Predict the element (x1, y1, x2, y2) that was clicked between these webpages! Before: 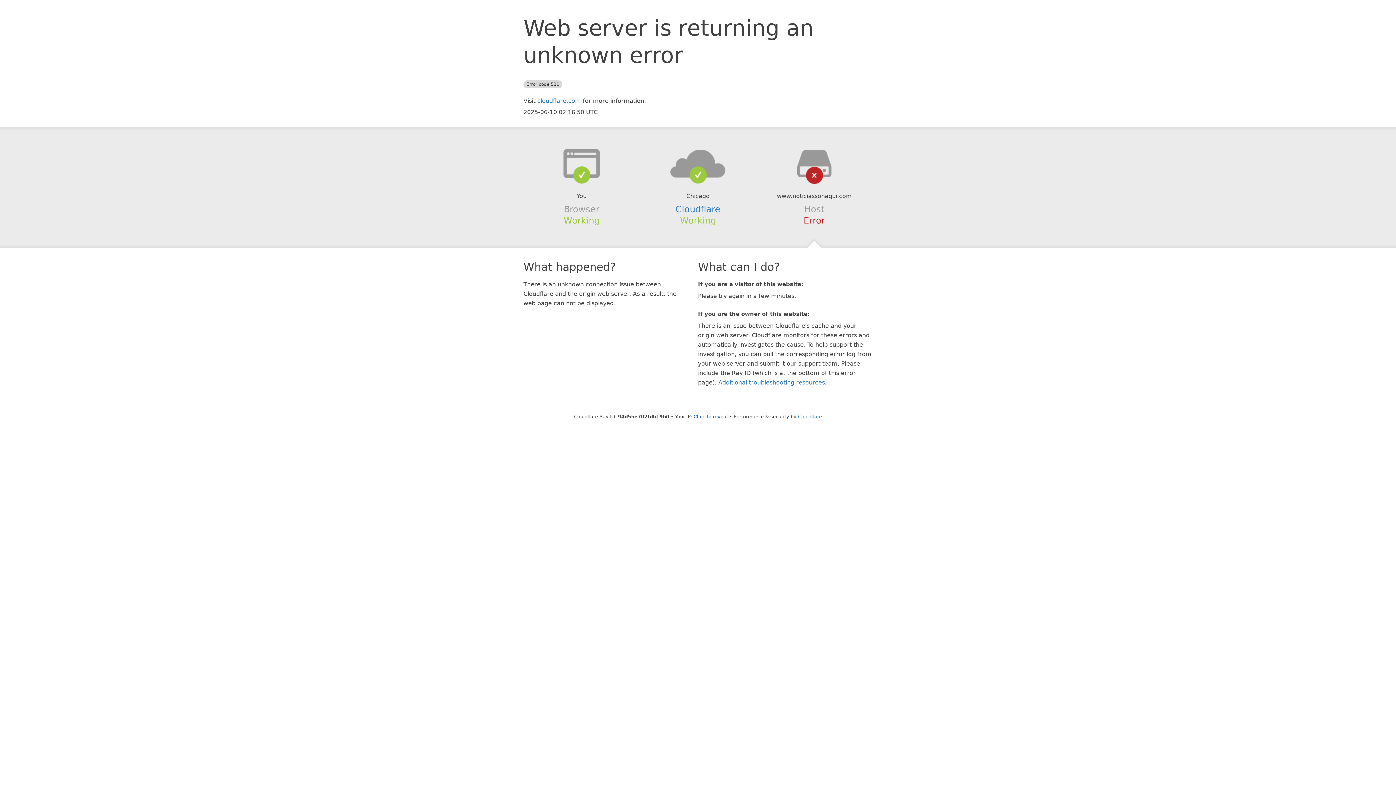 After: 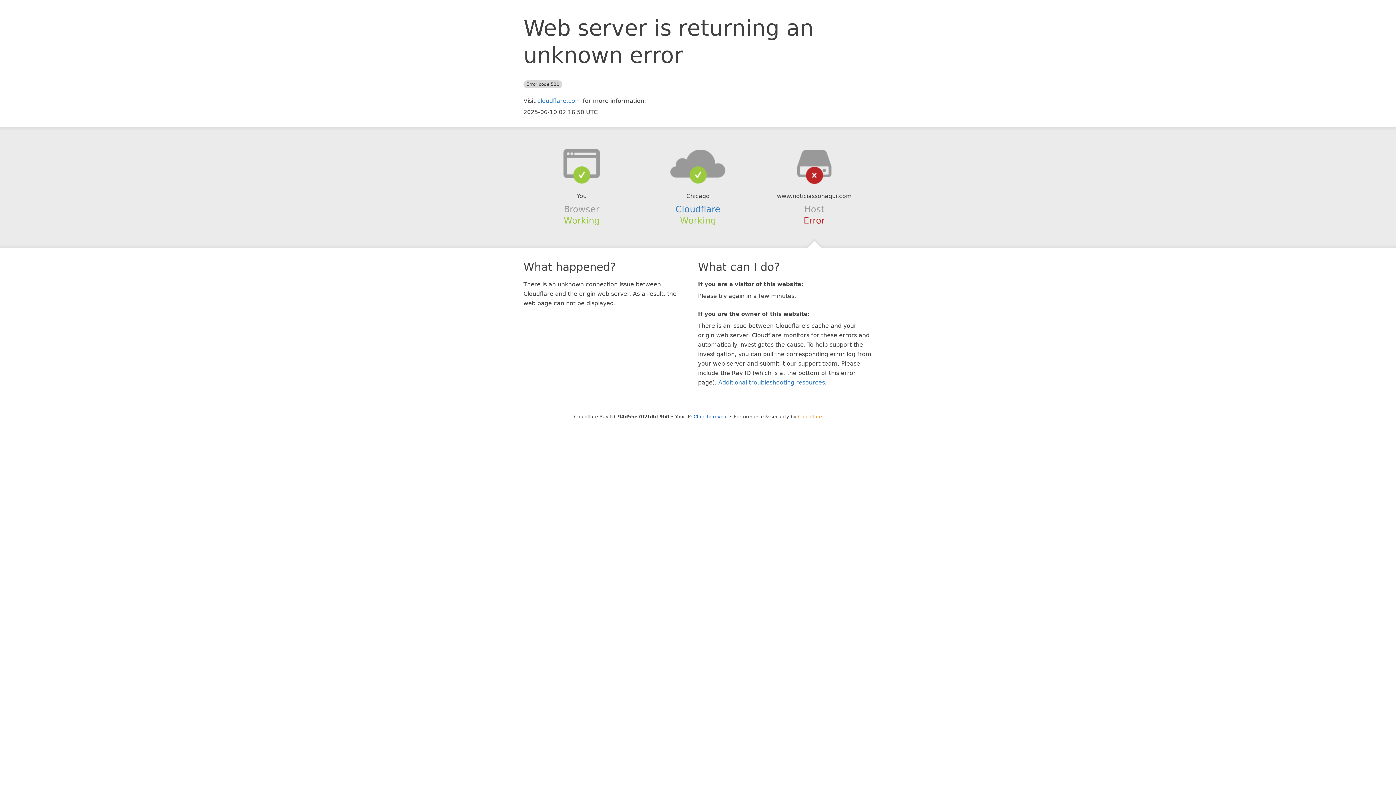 Action: label: Cloudflare bbox: (798, 414, 822, 419)